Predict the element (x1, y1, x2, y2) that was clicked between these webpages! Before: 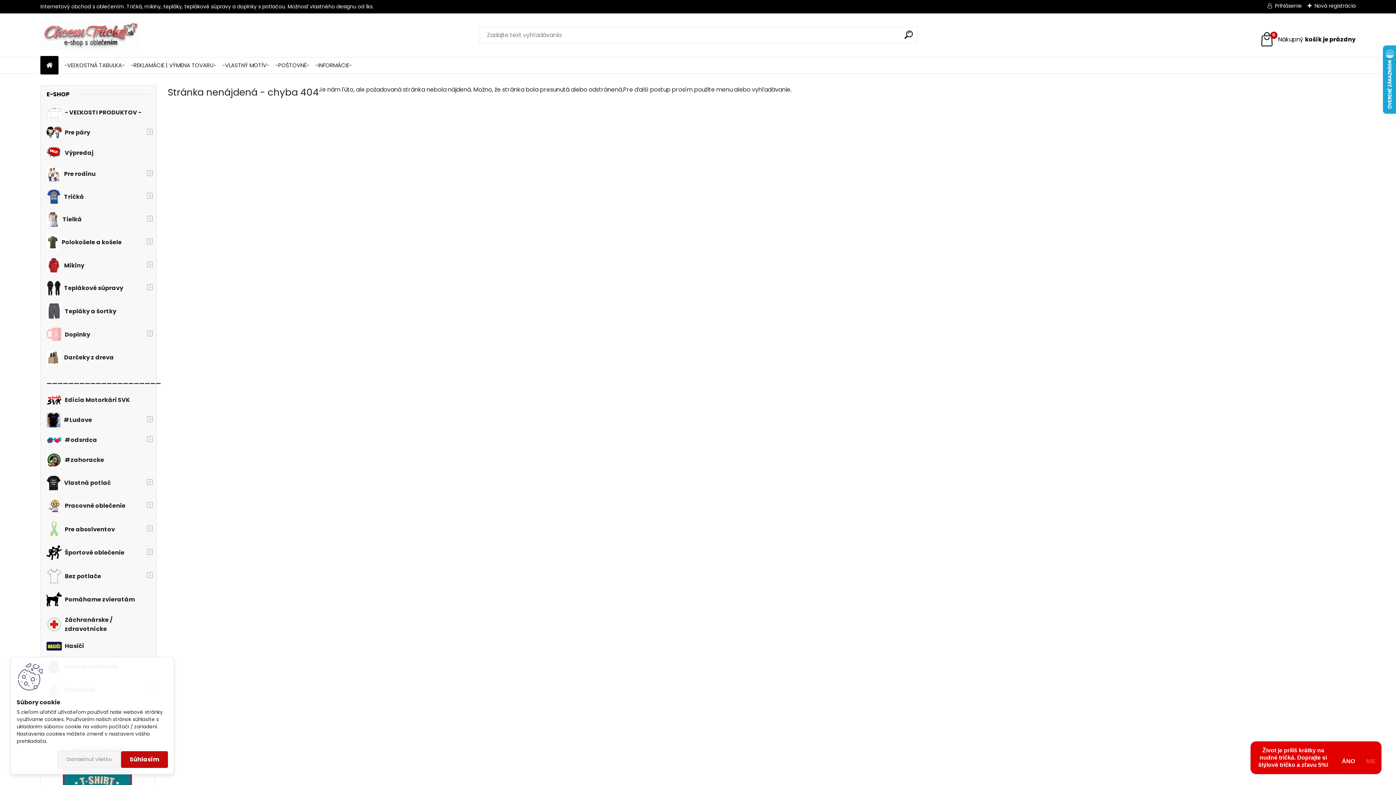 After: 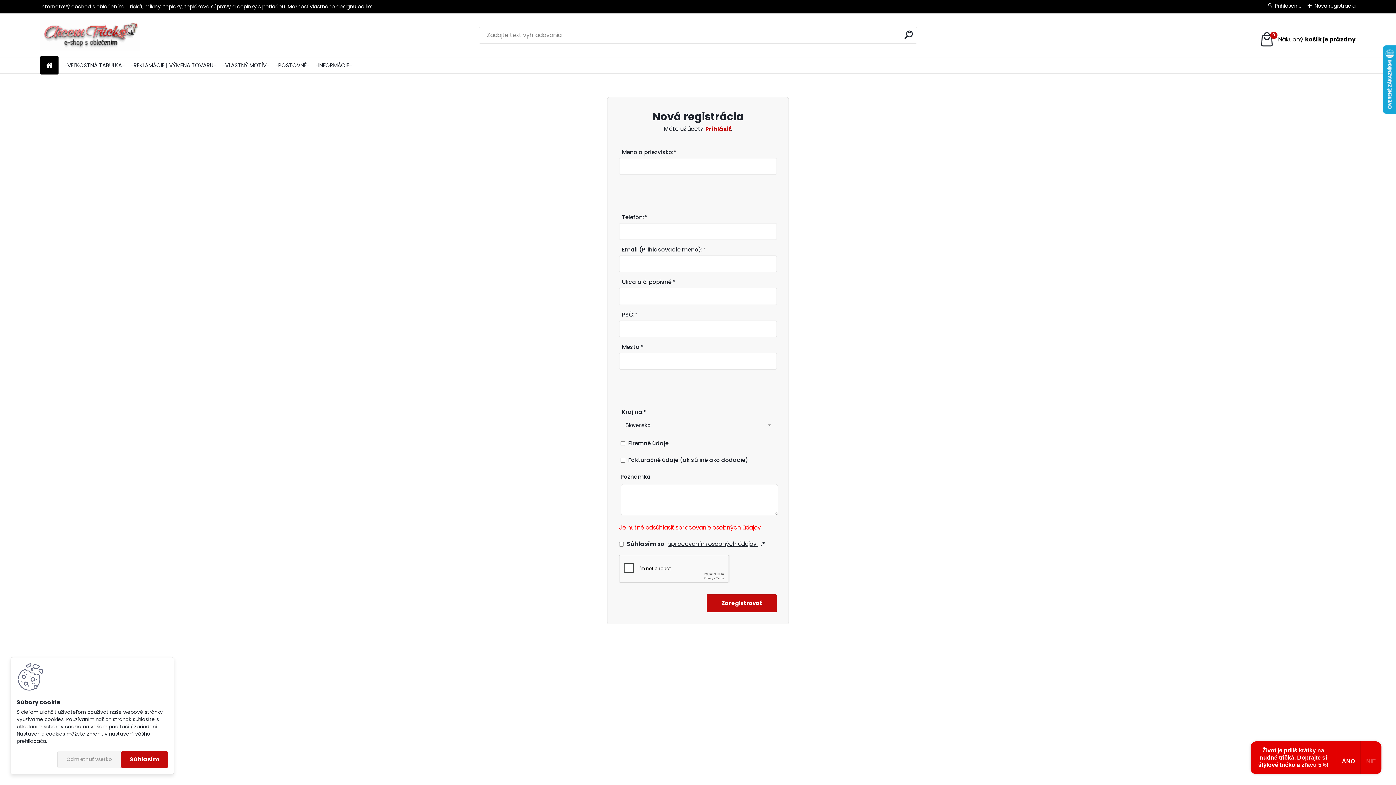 Action: bbox: (1307, 2, 1355, 9) label: Nová registrácia